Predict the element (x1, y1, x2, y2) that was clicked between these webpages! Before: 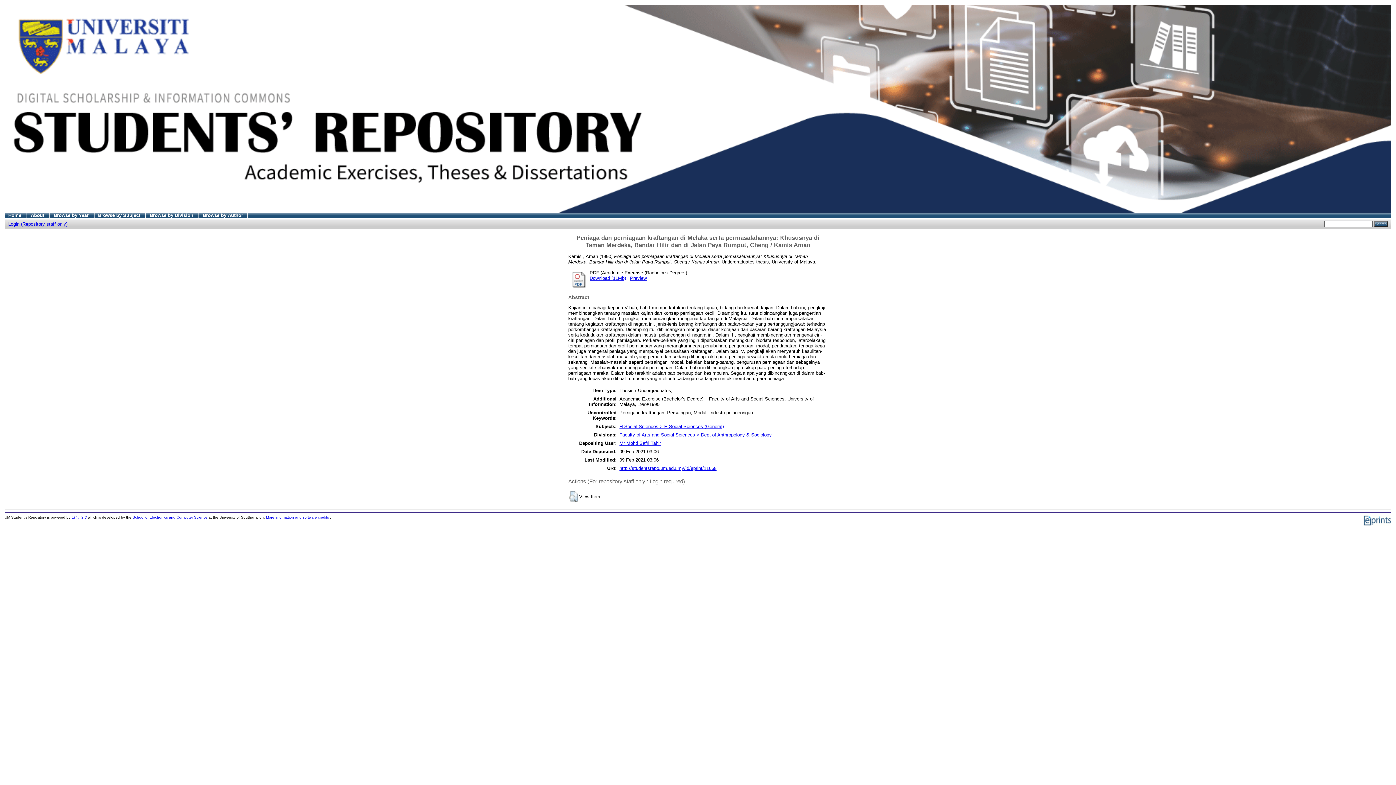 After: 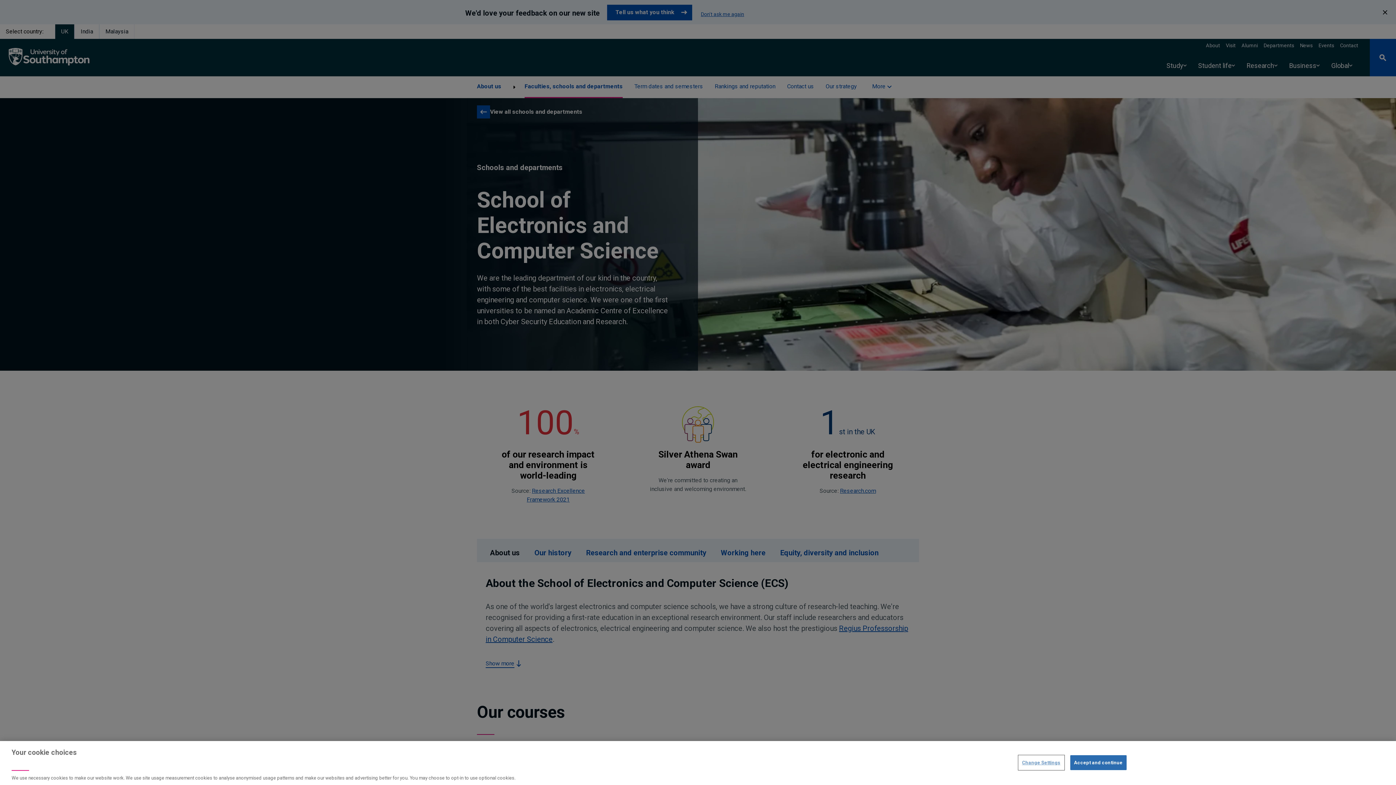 Action: bbox: (132, 515, 208, 519) label: School of Electronics and Computer Science 